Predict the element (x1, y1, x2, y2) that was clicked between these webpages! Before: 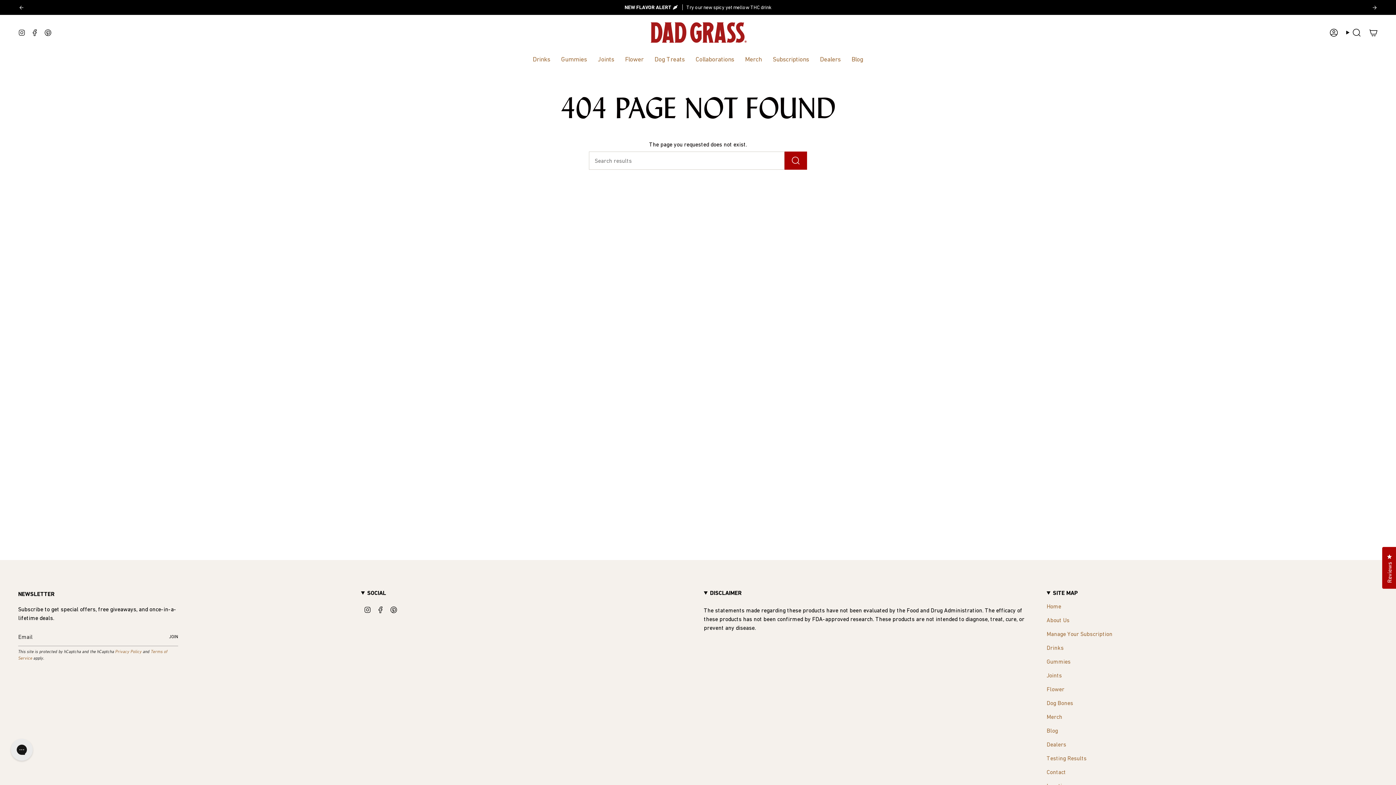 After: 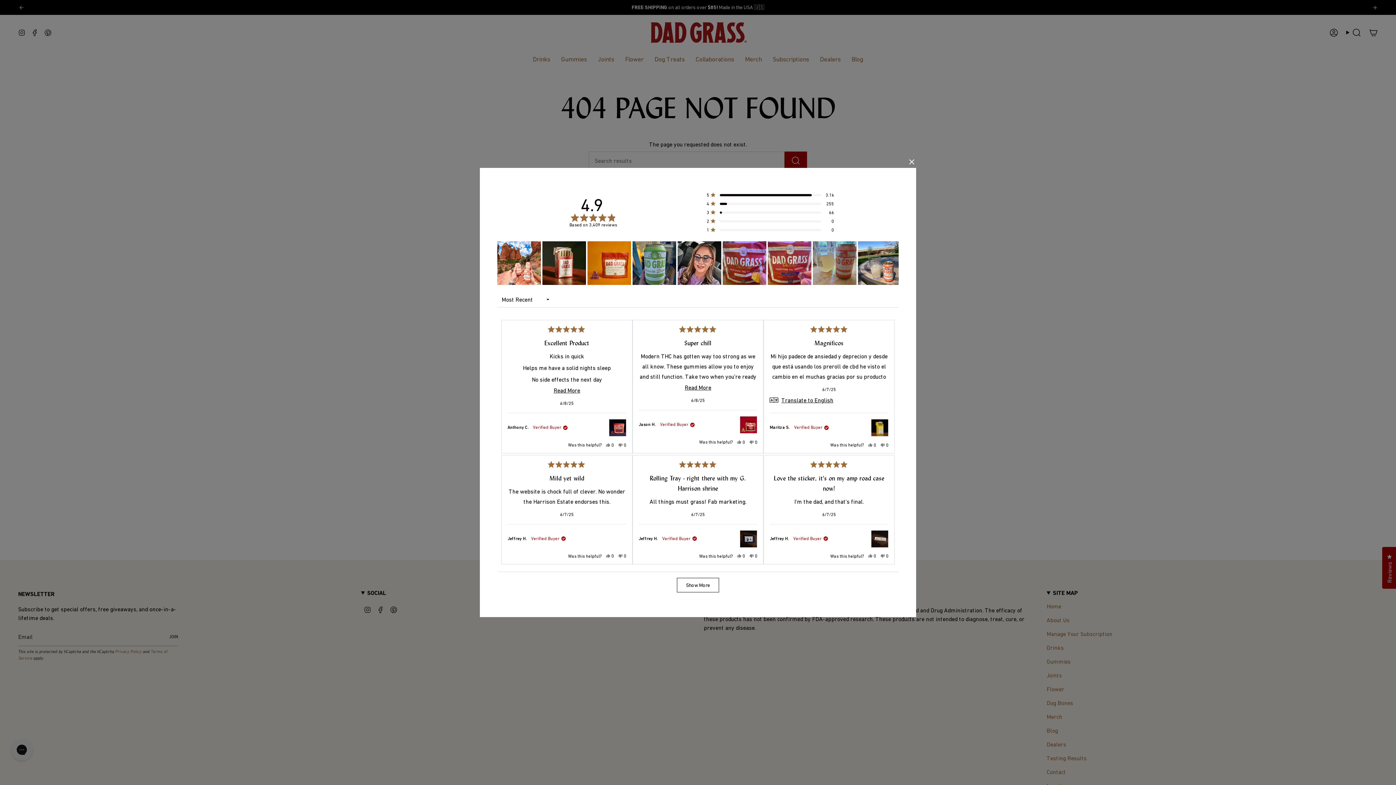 Action: label: Reviews
Click to open the reviews dialog bbox: (1382, 547, 1397, 589)